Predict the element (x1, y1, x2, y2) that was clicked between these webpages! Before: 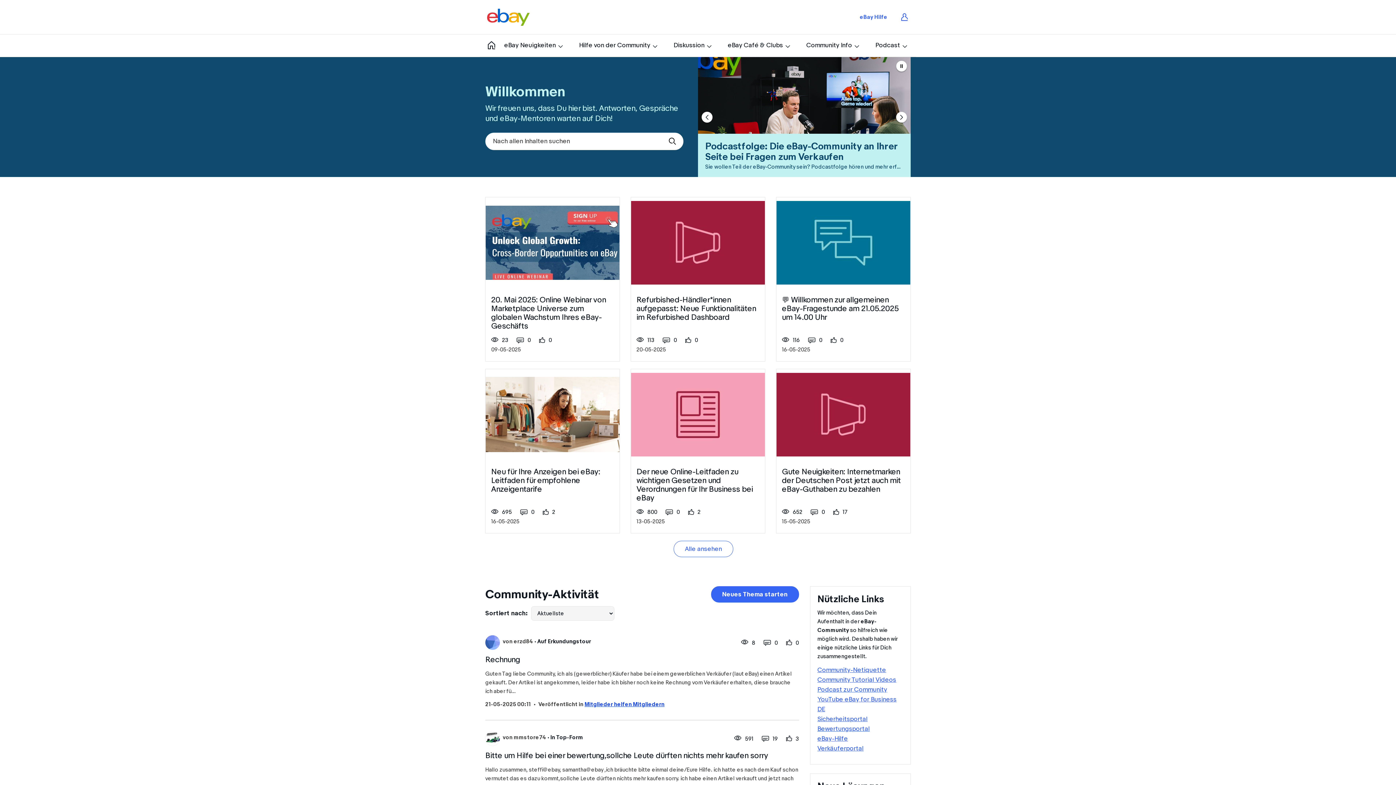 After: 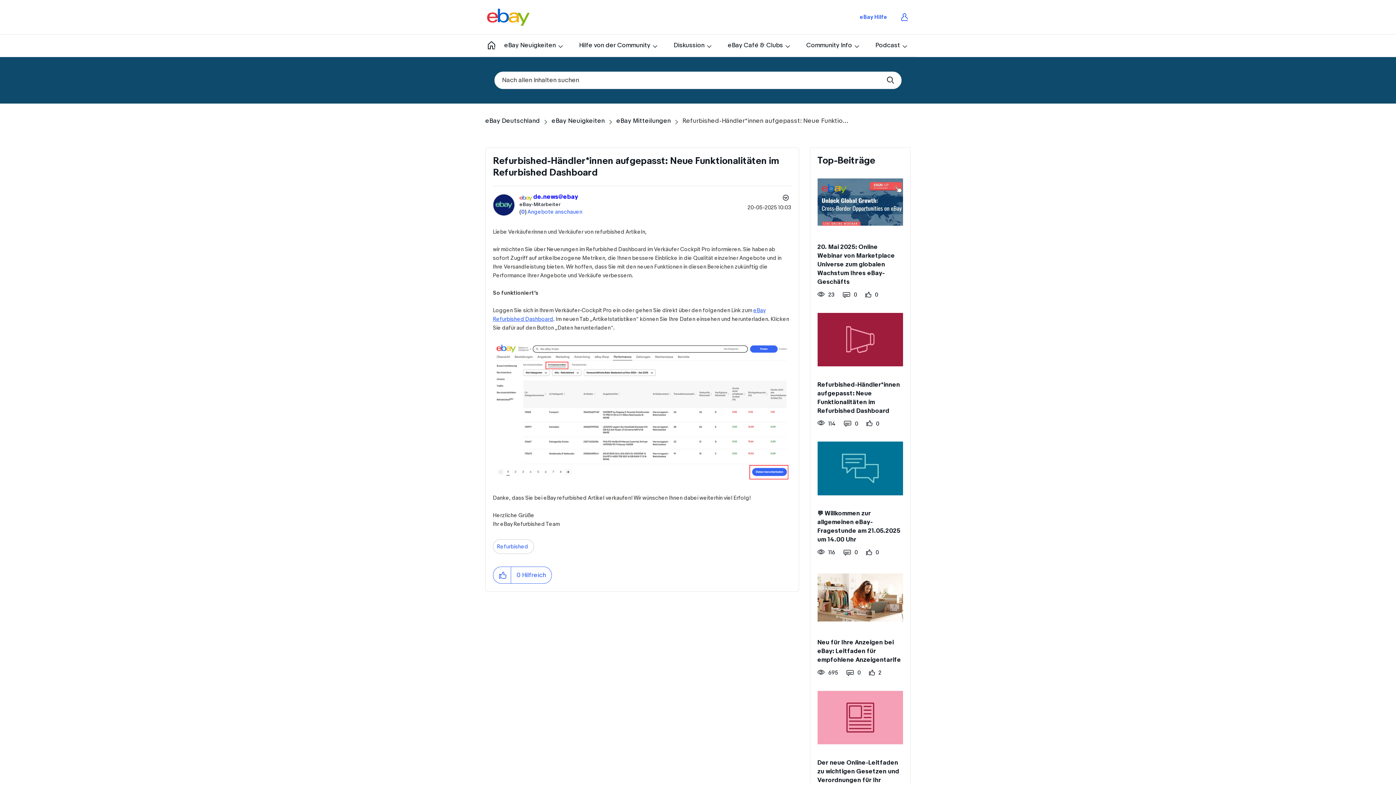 Action: bbox: (631, 197, 765, 288)